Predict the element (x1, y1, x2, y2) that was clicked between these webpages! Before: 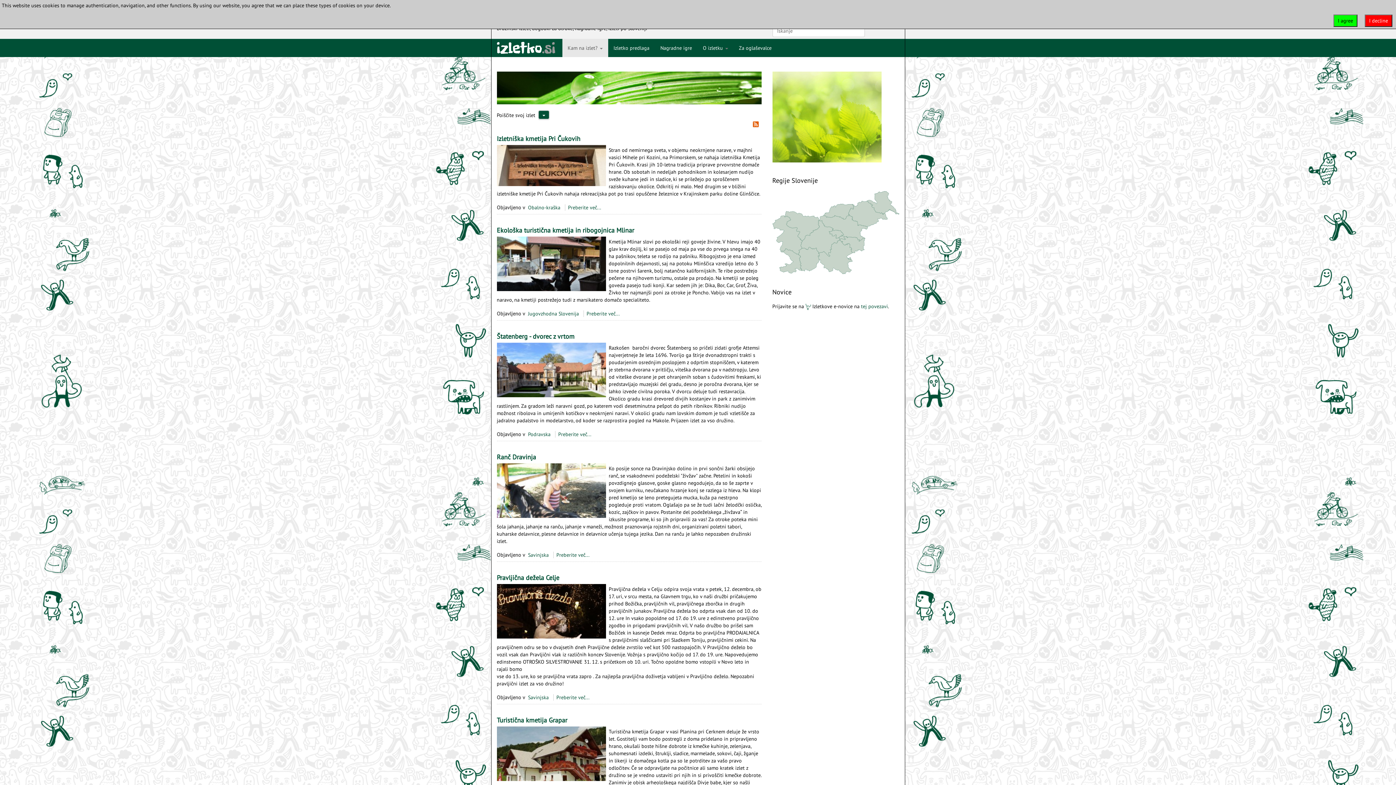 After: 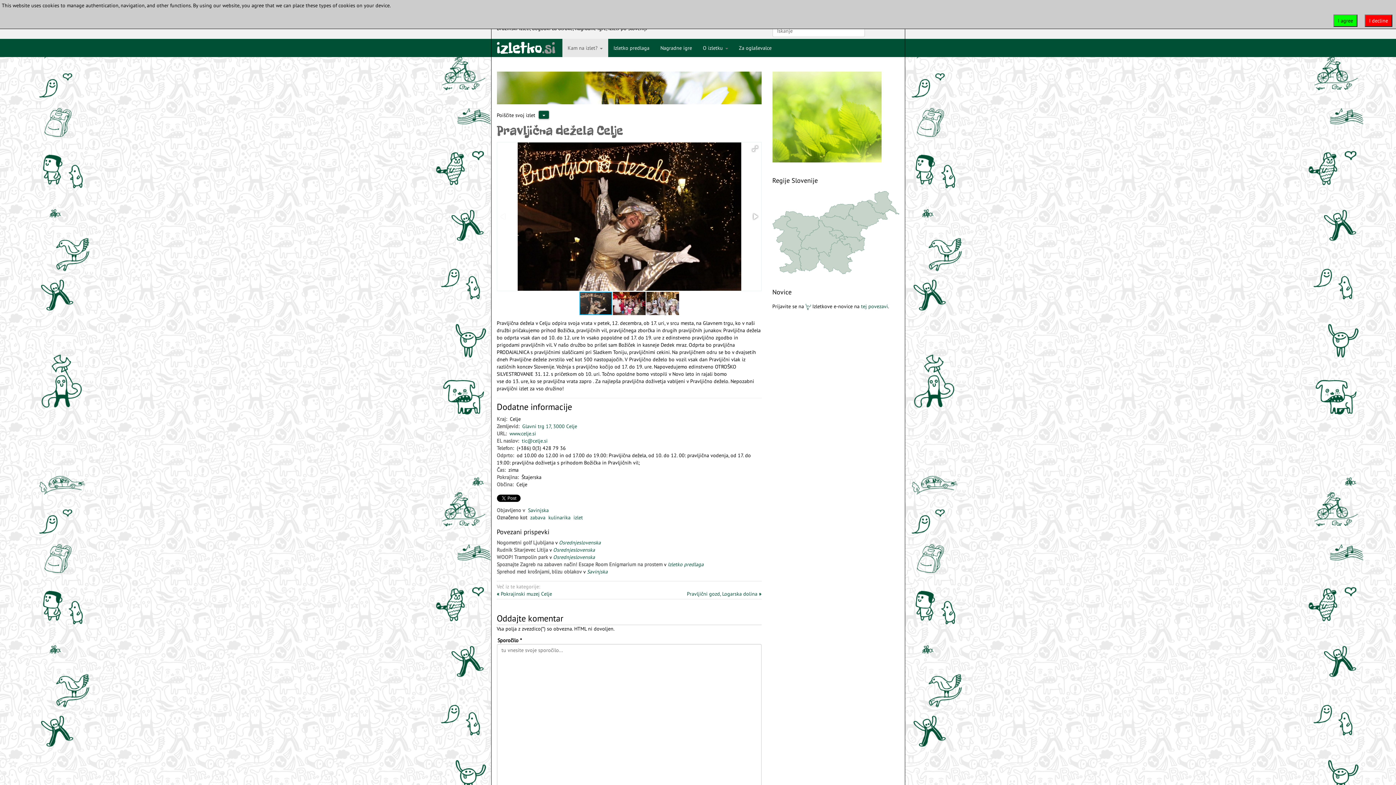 Action: label: Preberite več... bbox: (556, 694, 589, 701)